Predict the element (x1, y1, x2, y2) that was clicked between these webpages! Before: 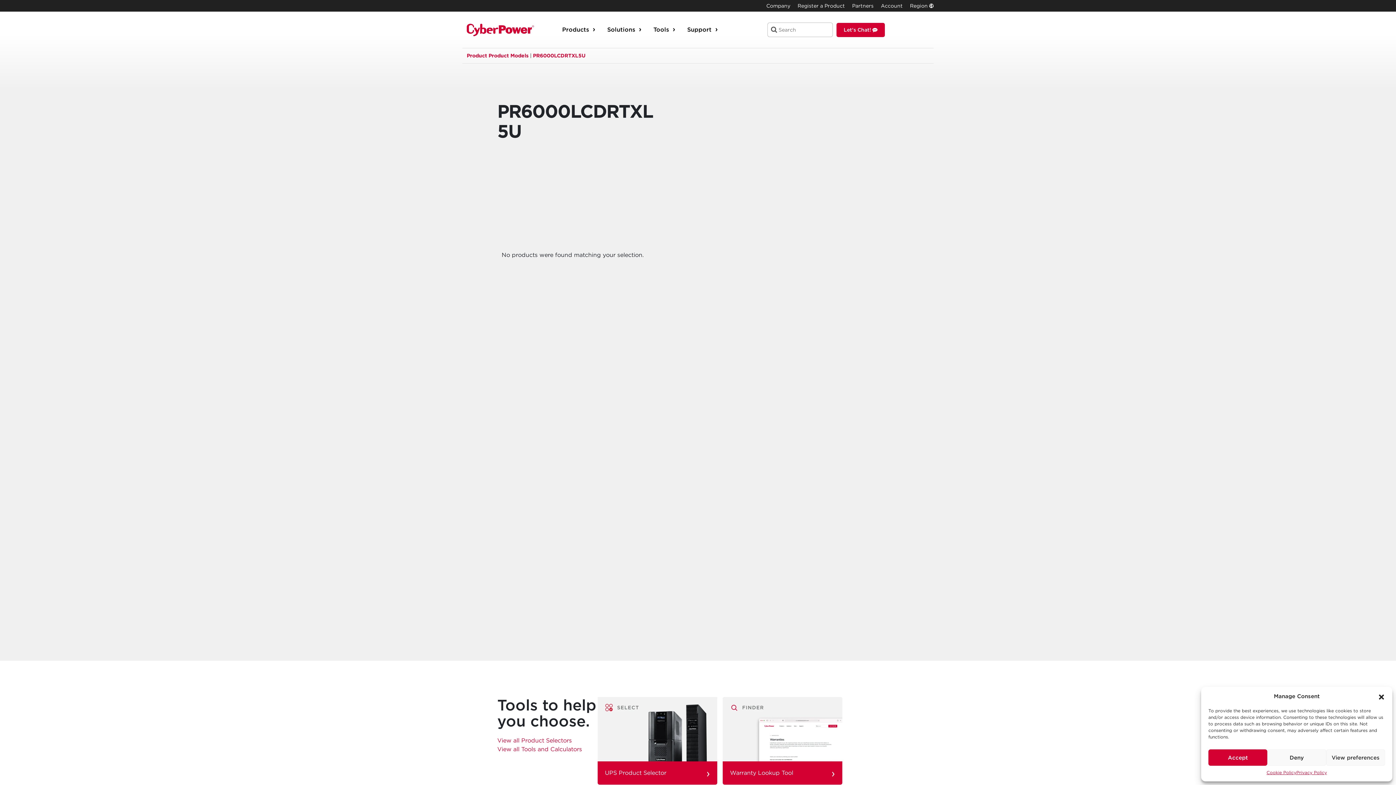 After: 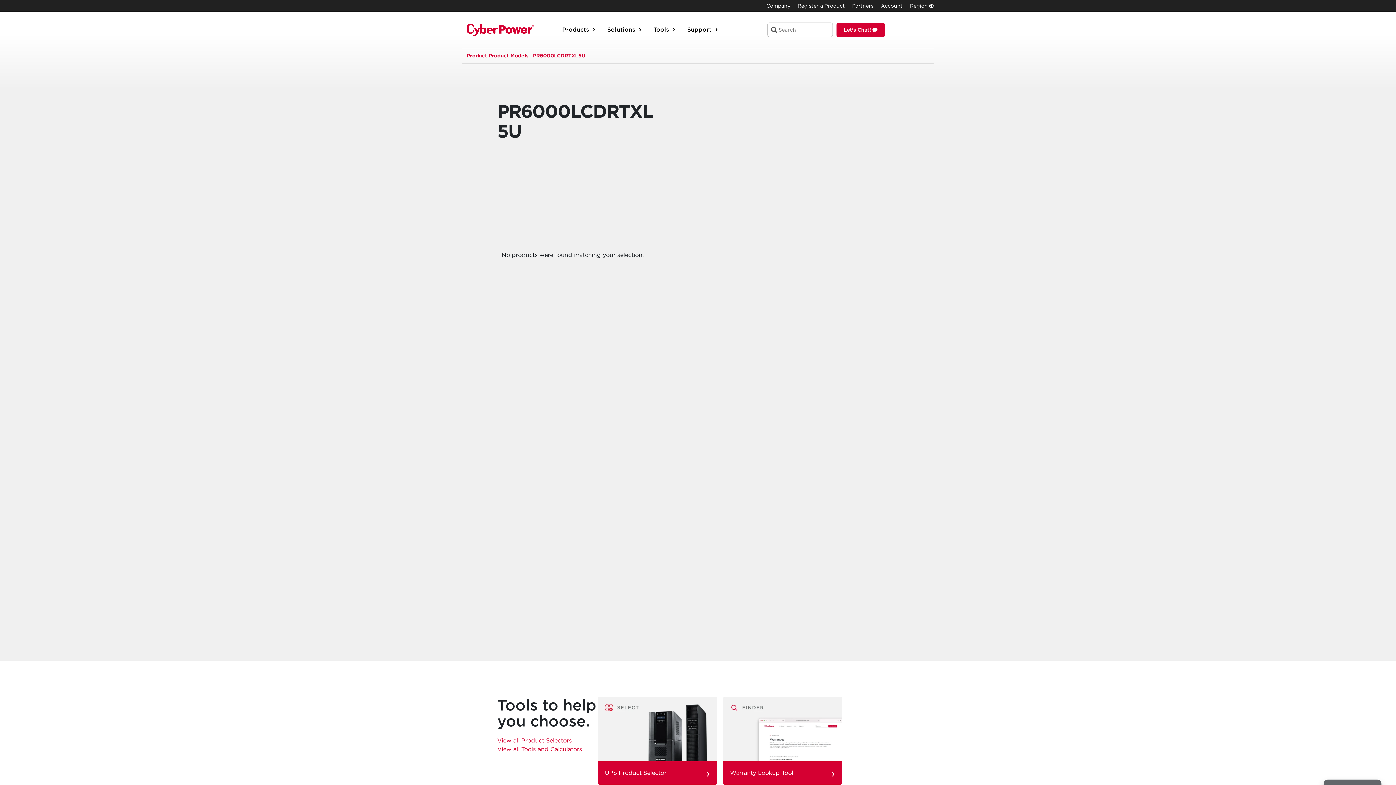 Action: bbox: (1378, 693, 1385, 700) label: Close dialog